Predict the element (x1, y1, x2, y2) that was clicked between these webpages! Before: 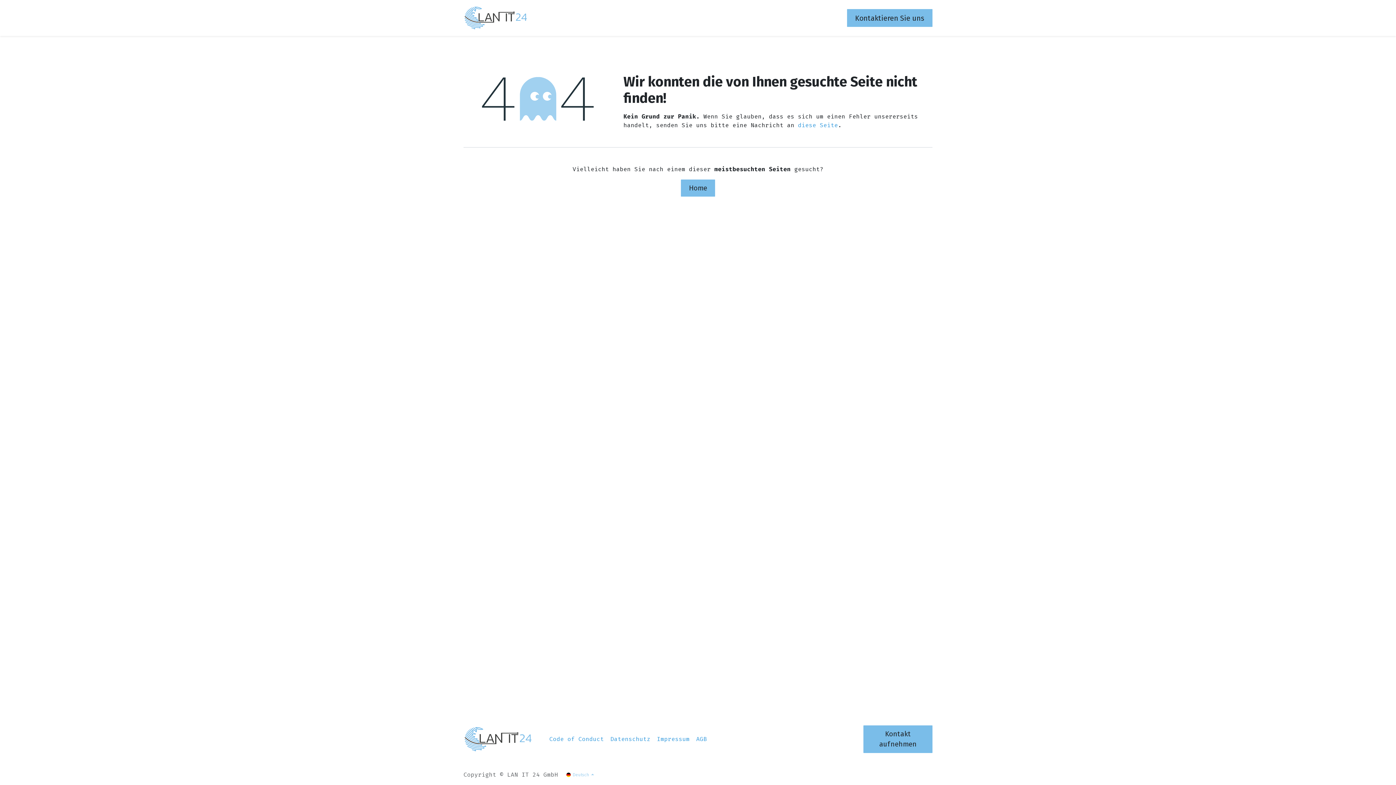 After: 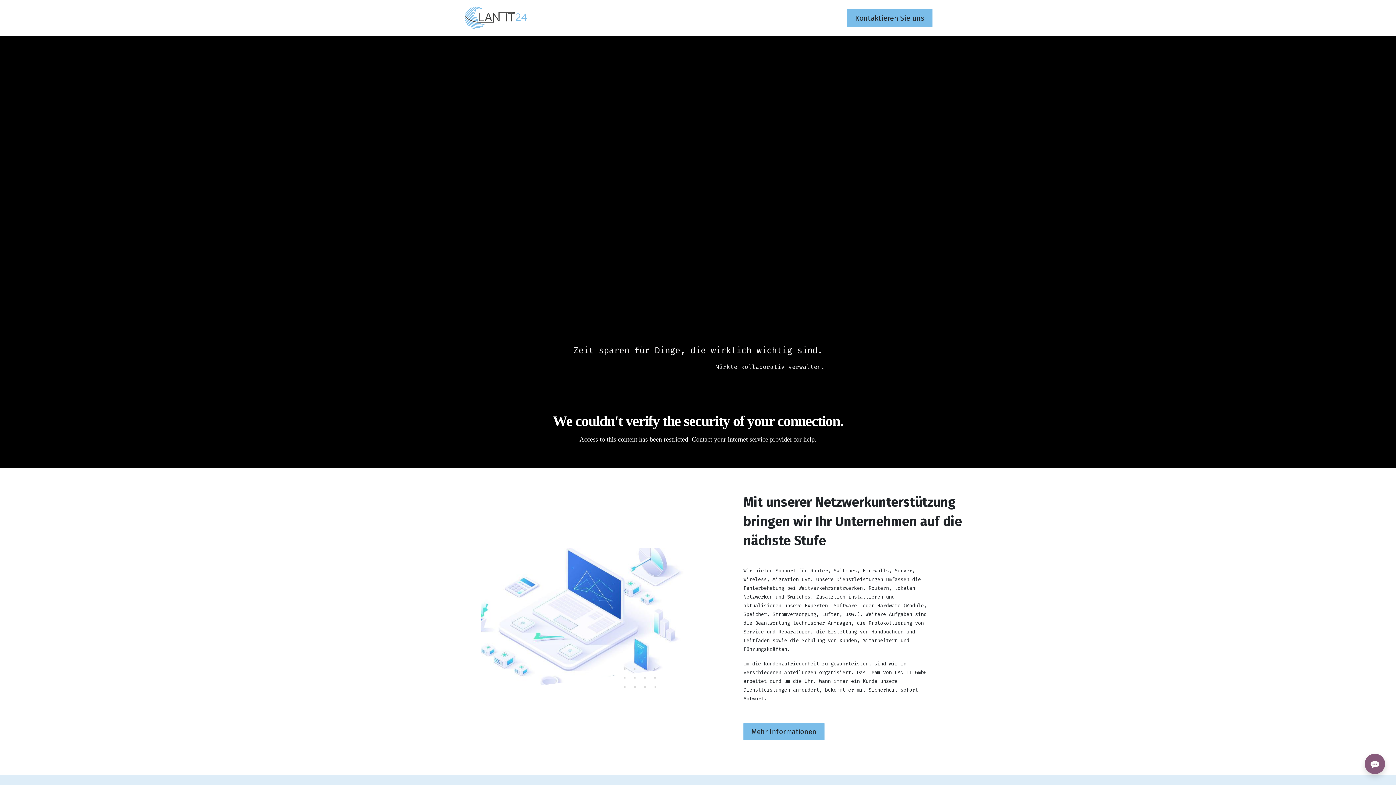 Action: bbox: (681, 179, 715, 196) label: Home